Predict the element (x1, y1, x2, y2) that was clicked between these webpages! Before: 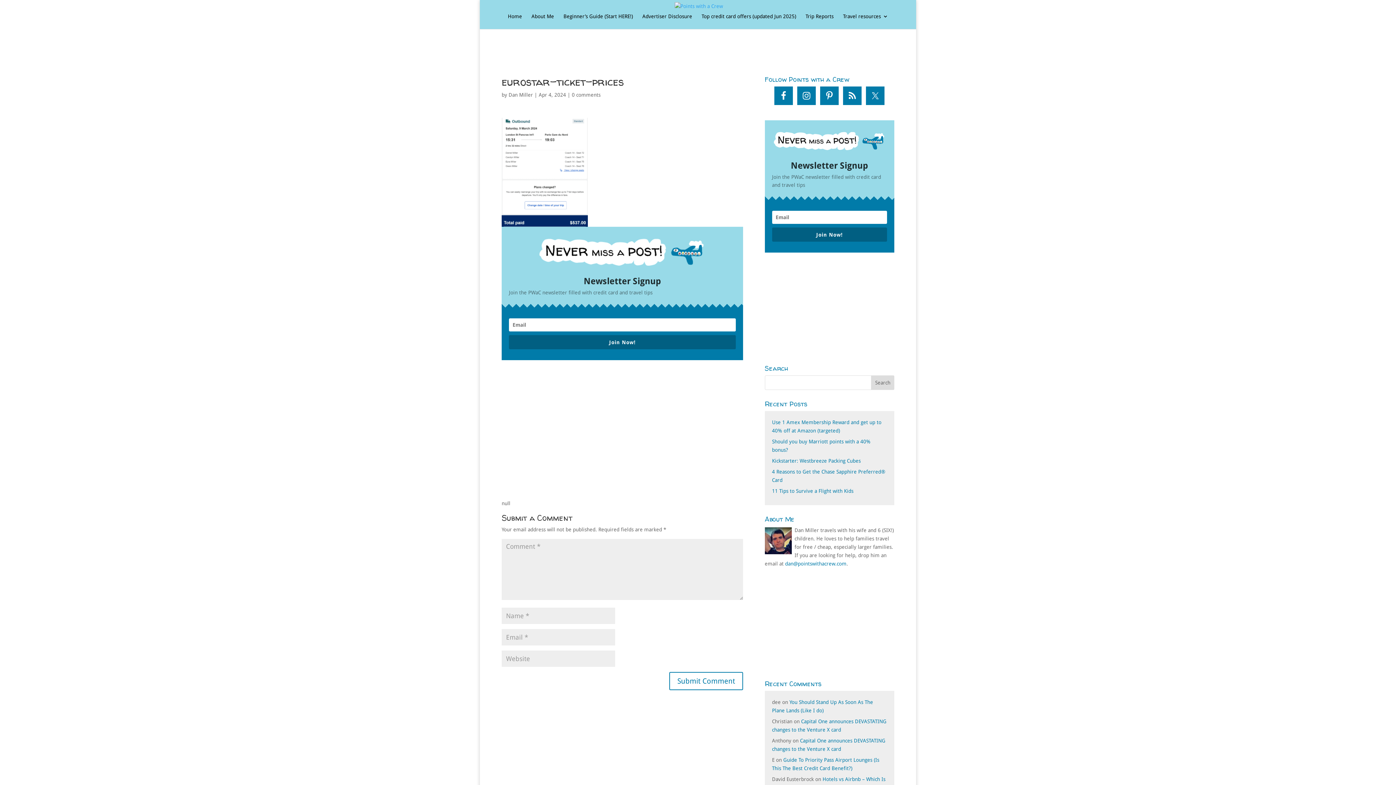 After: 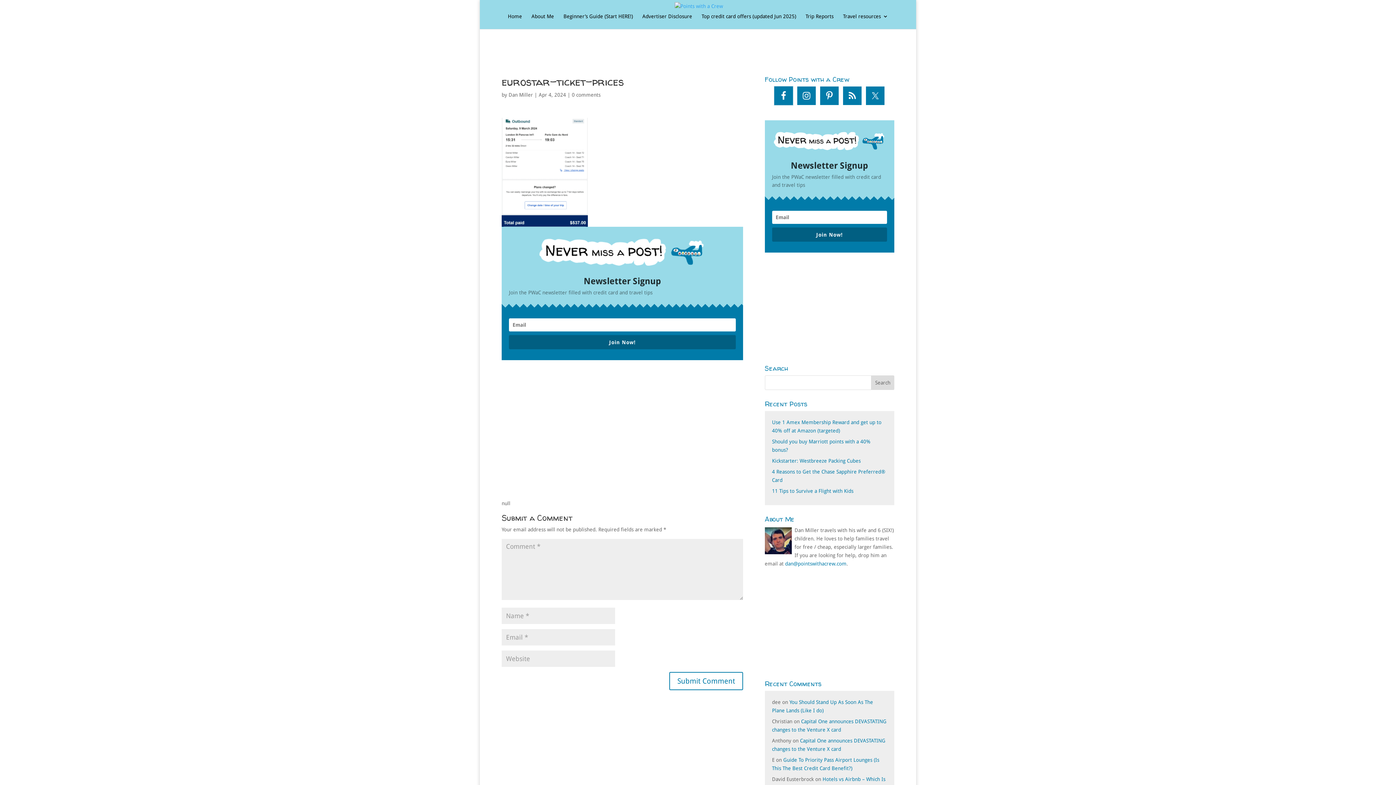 Action: bbox: (774, 86, 793, 105)